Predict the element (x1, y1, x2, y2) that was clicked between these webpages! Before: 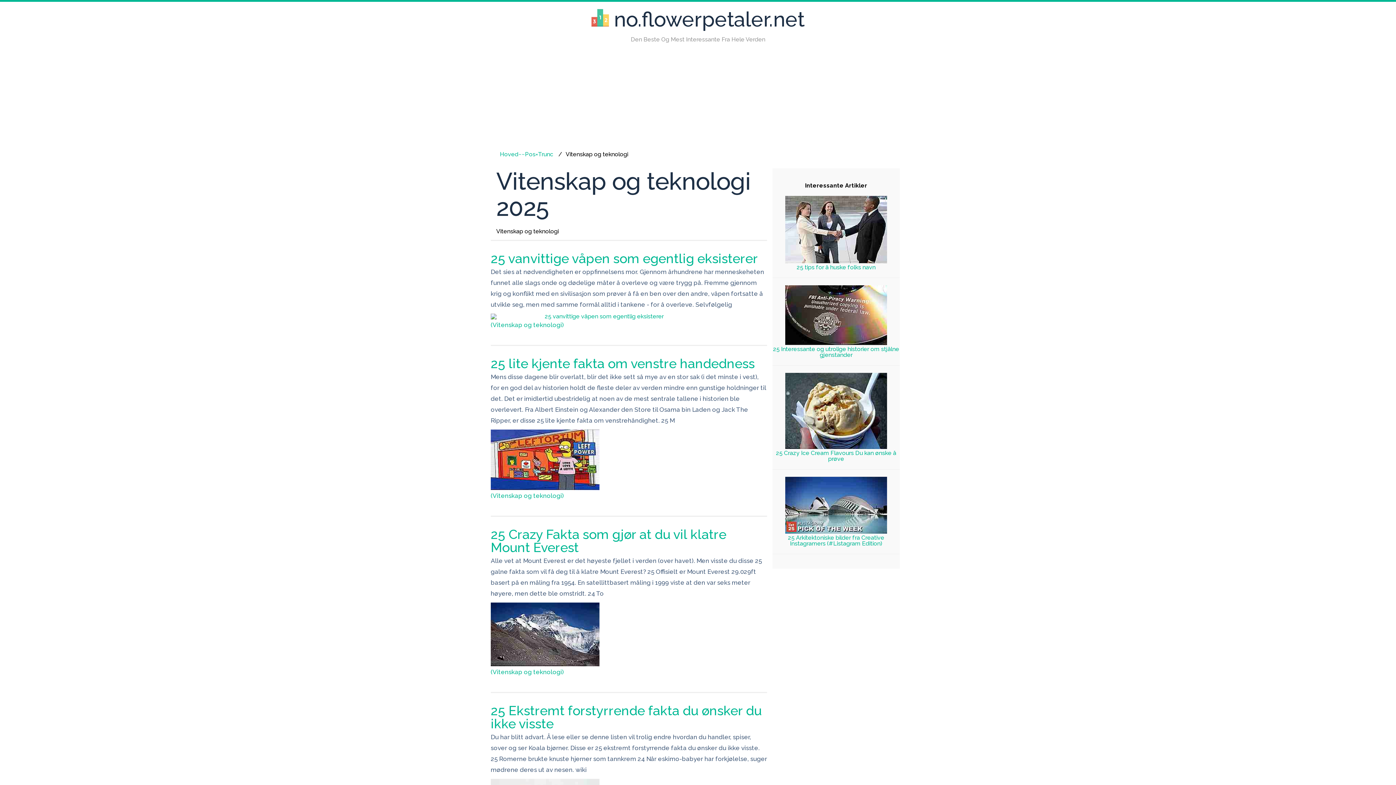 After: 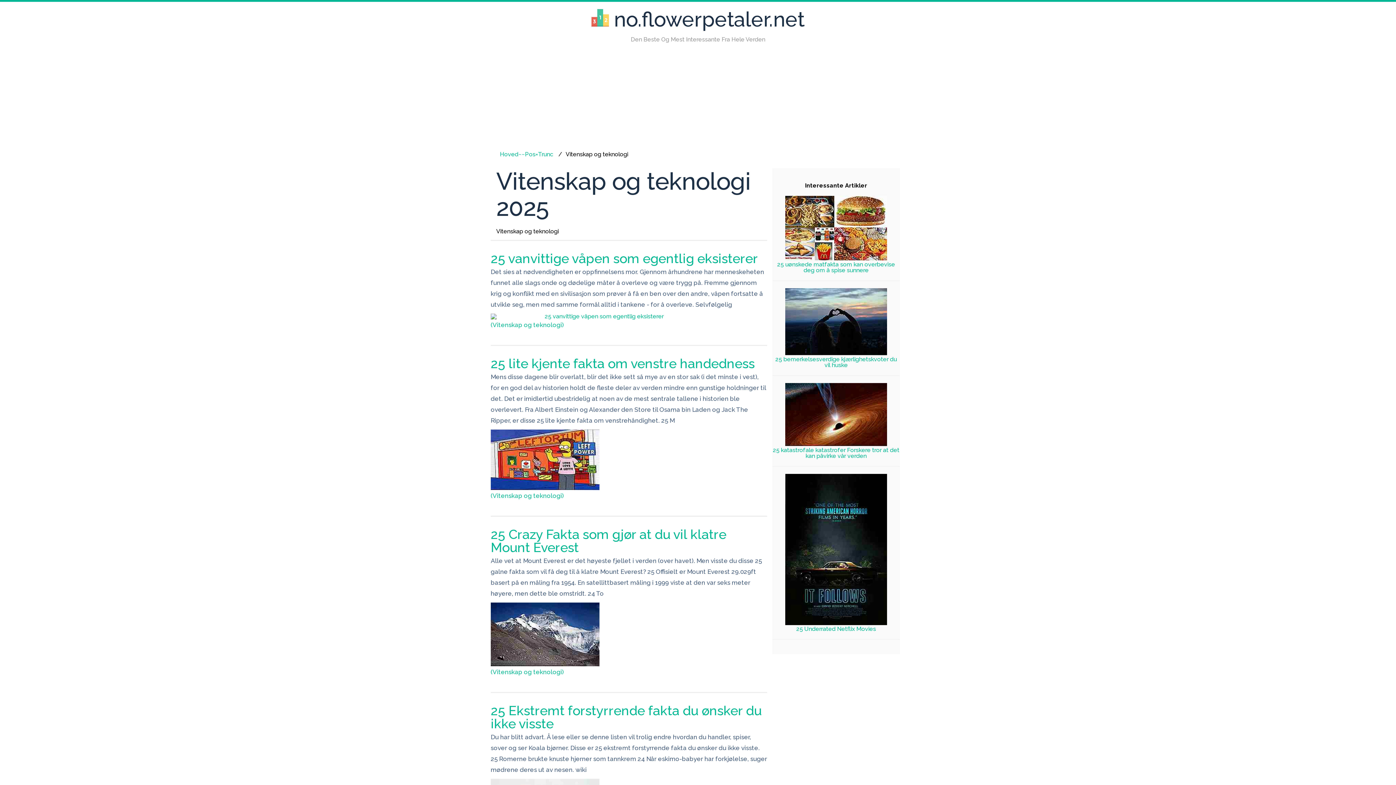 Action: label: (Vitenskap og teknologi) bbox: (490, 321, 564, 328)